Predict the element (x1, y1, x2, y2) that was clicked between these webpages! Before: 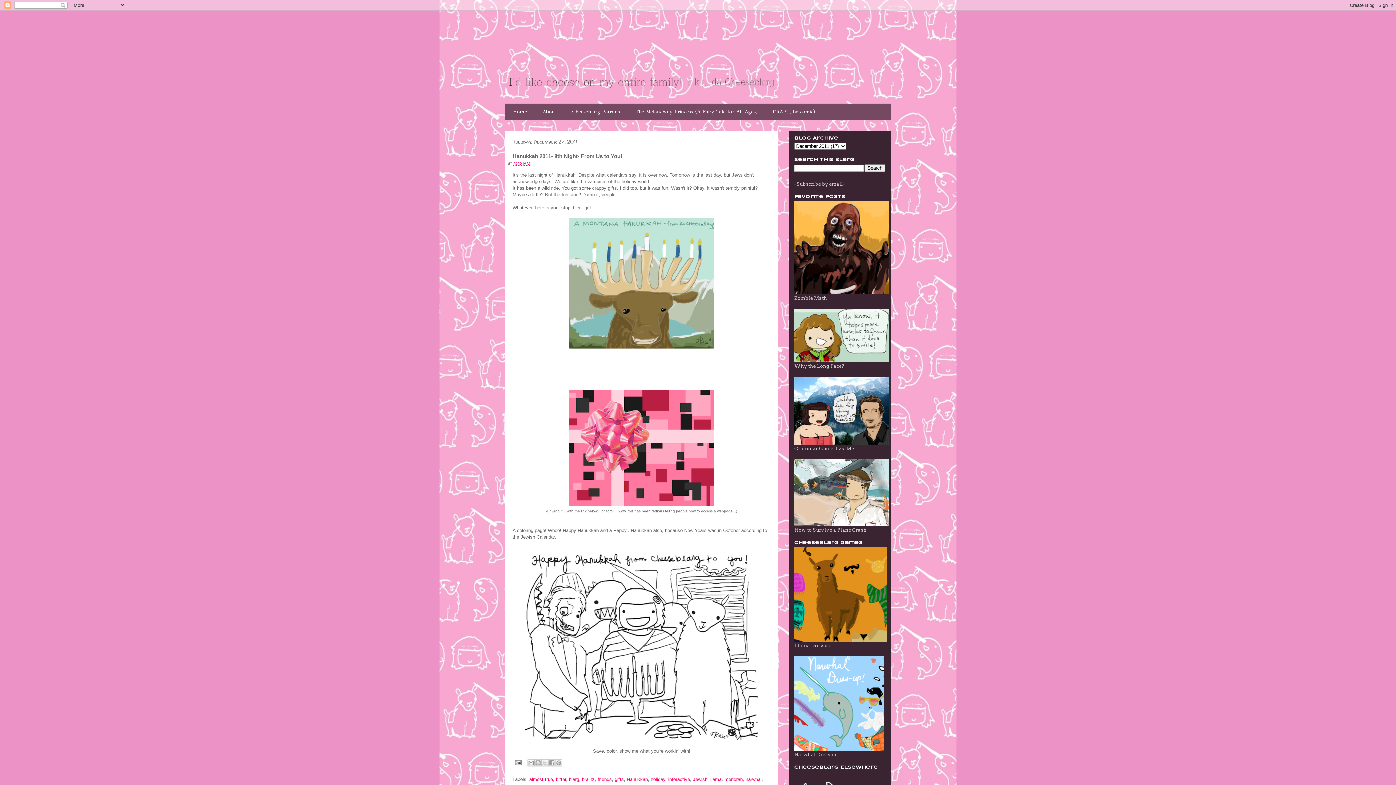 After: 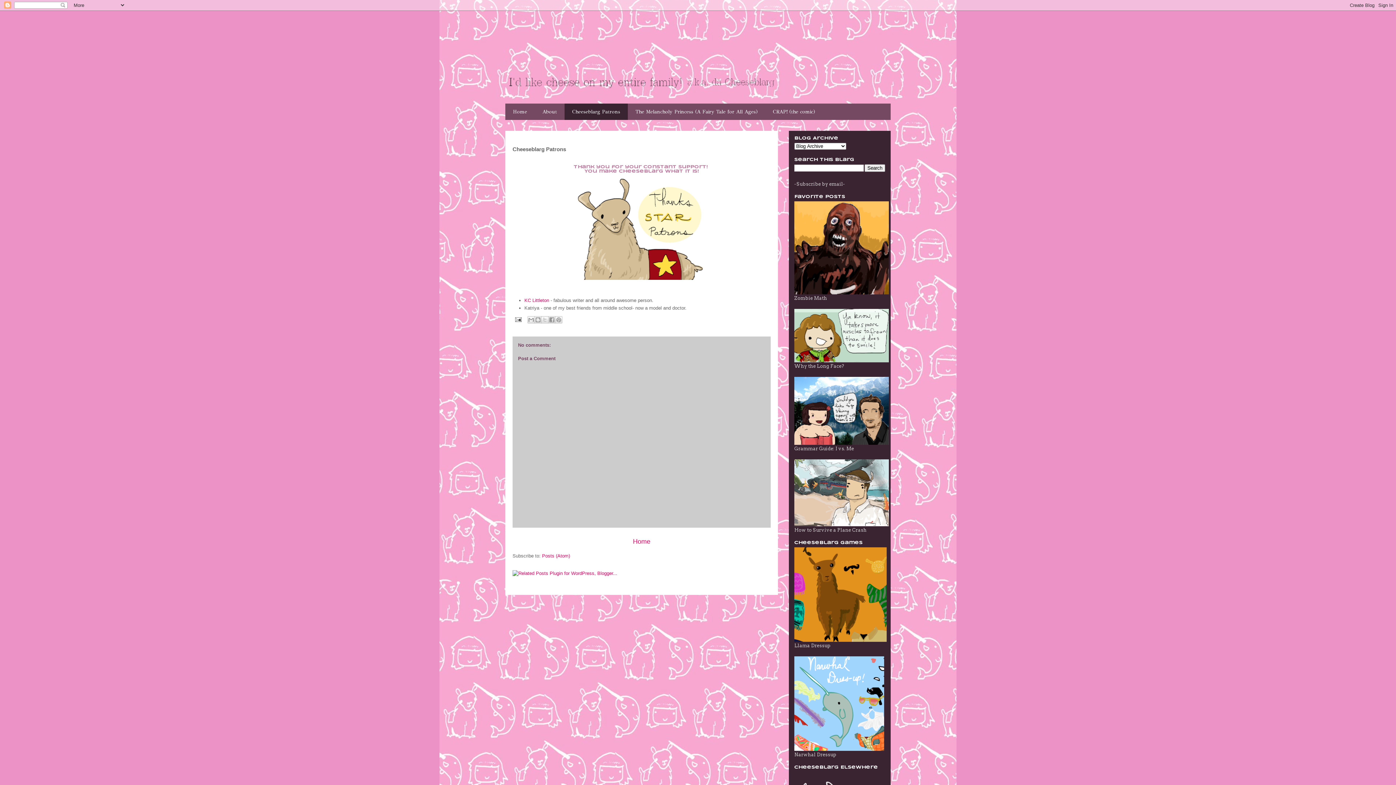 Action: label: Cheeseblarg Patrons bbox: (564, 103, 628, 120)